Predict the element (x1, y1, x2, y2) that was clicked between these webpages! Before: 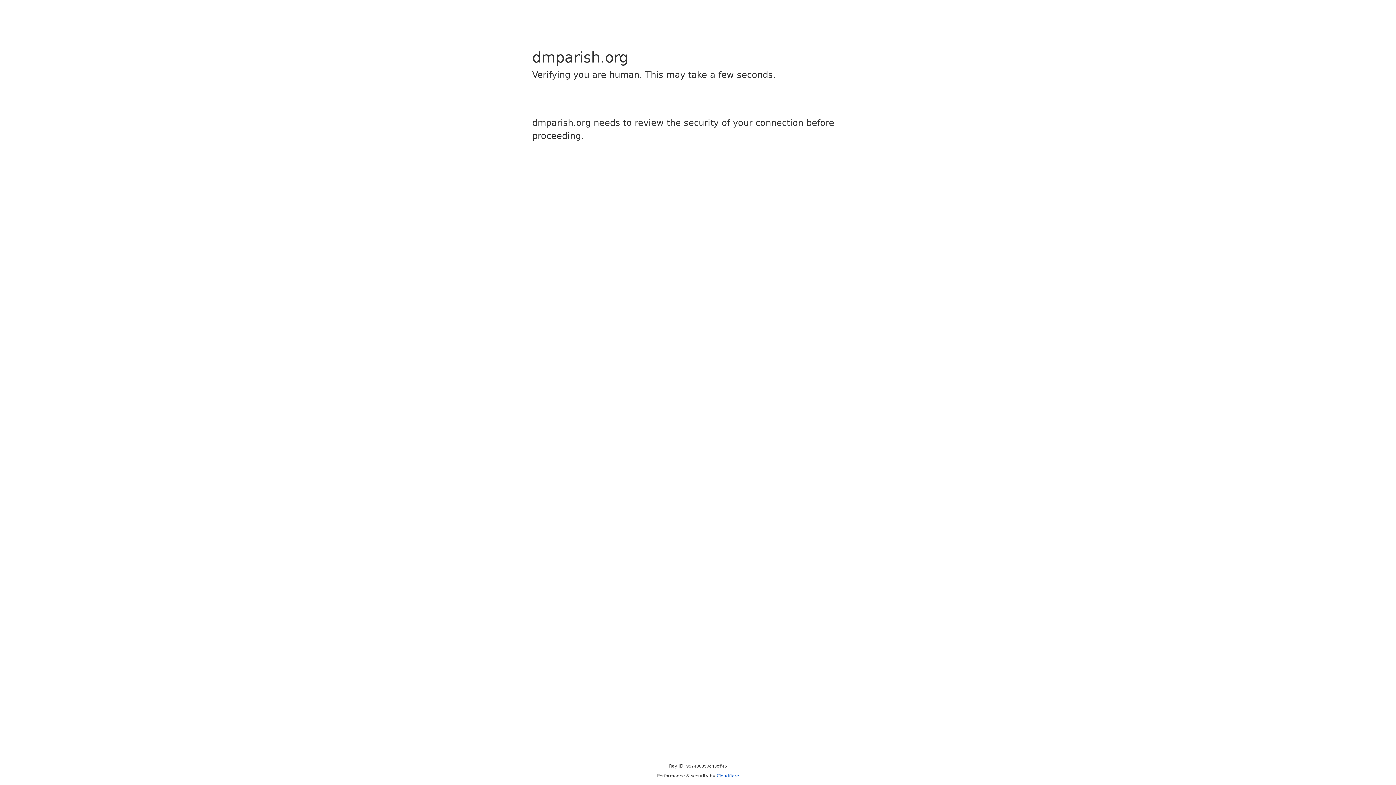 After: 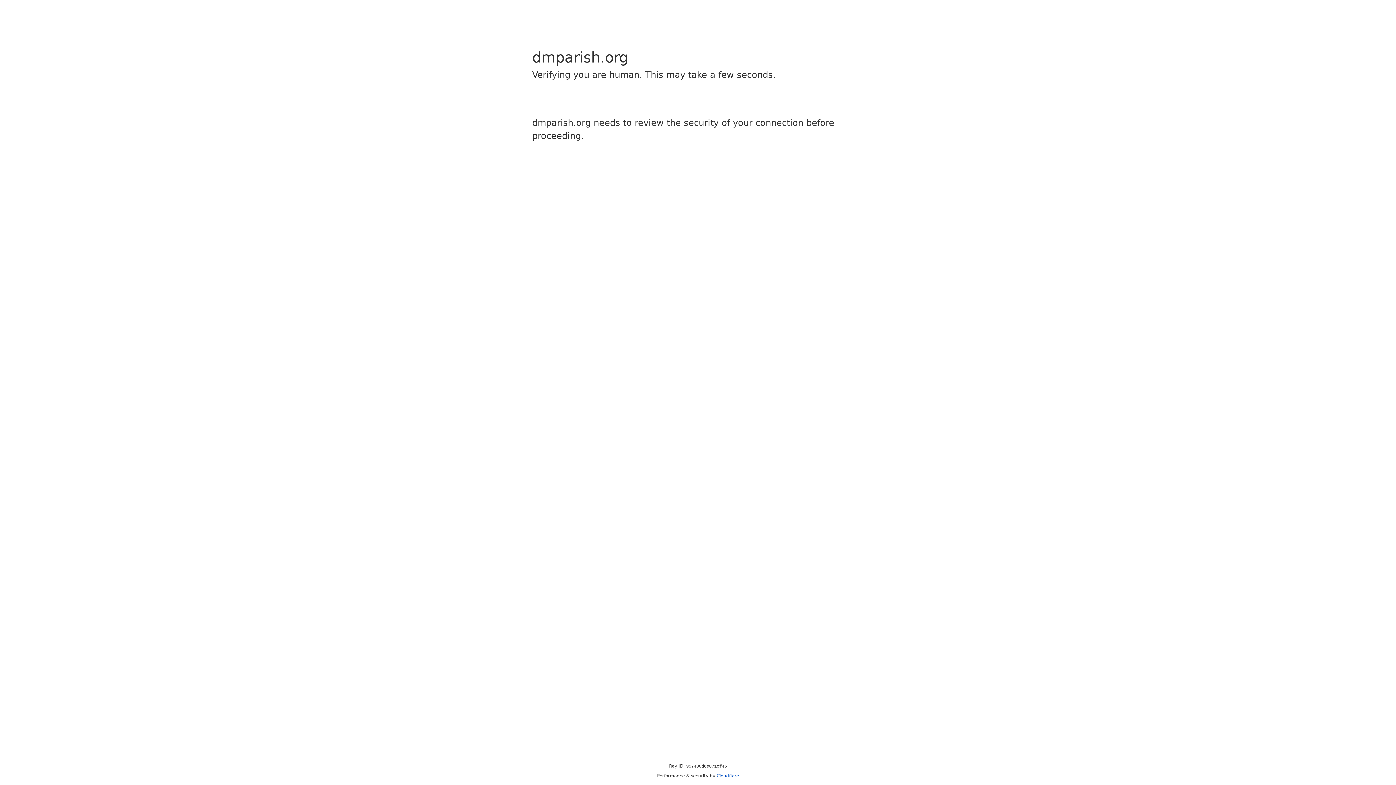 Action: bbox: (716, 773, 739, 778) label: Cloudflare